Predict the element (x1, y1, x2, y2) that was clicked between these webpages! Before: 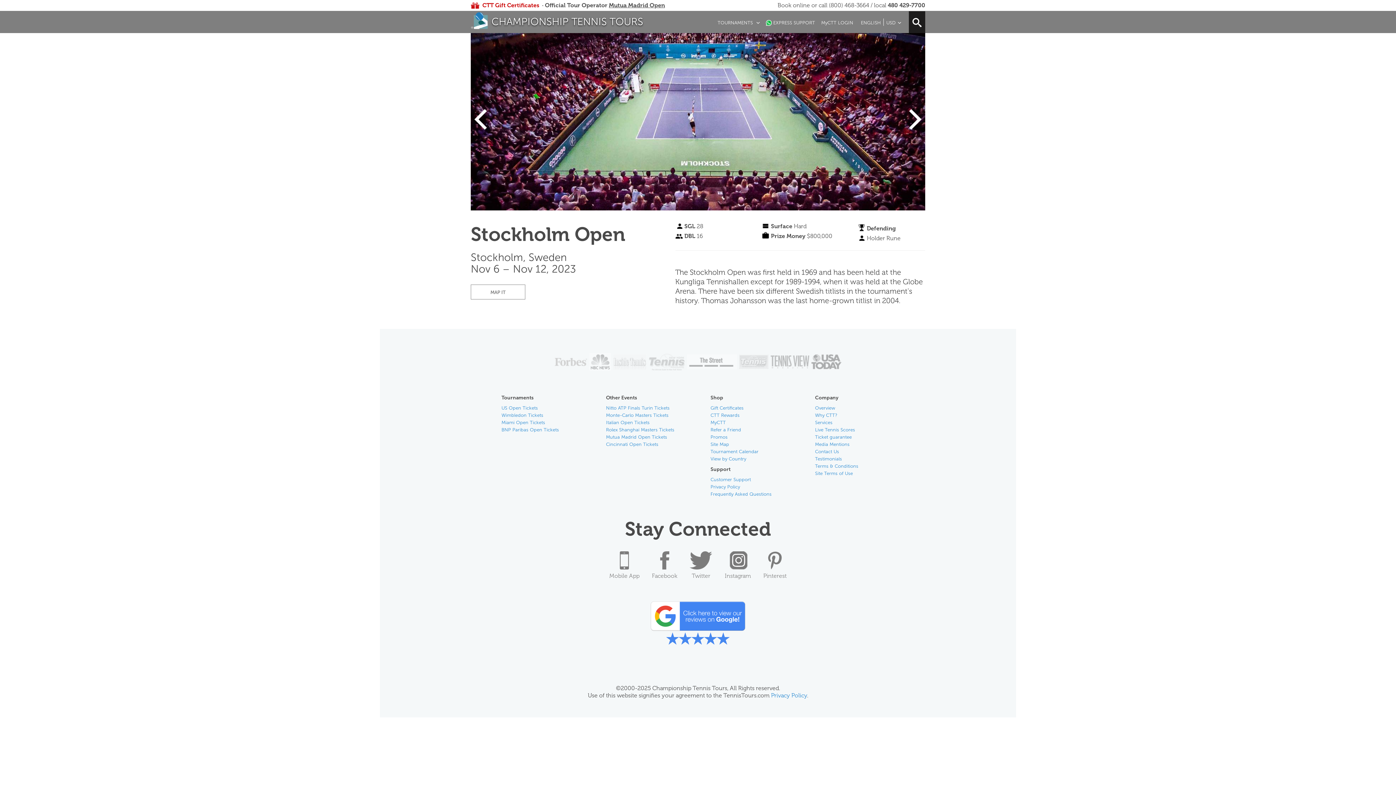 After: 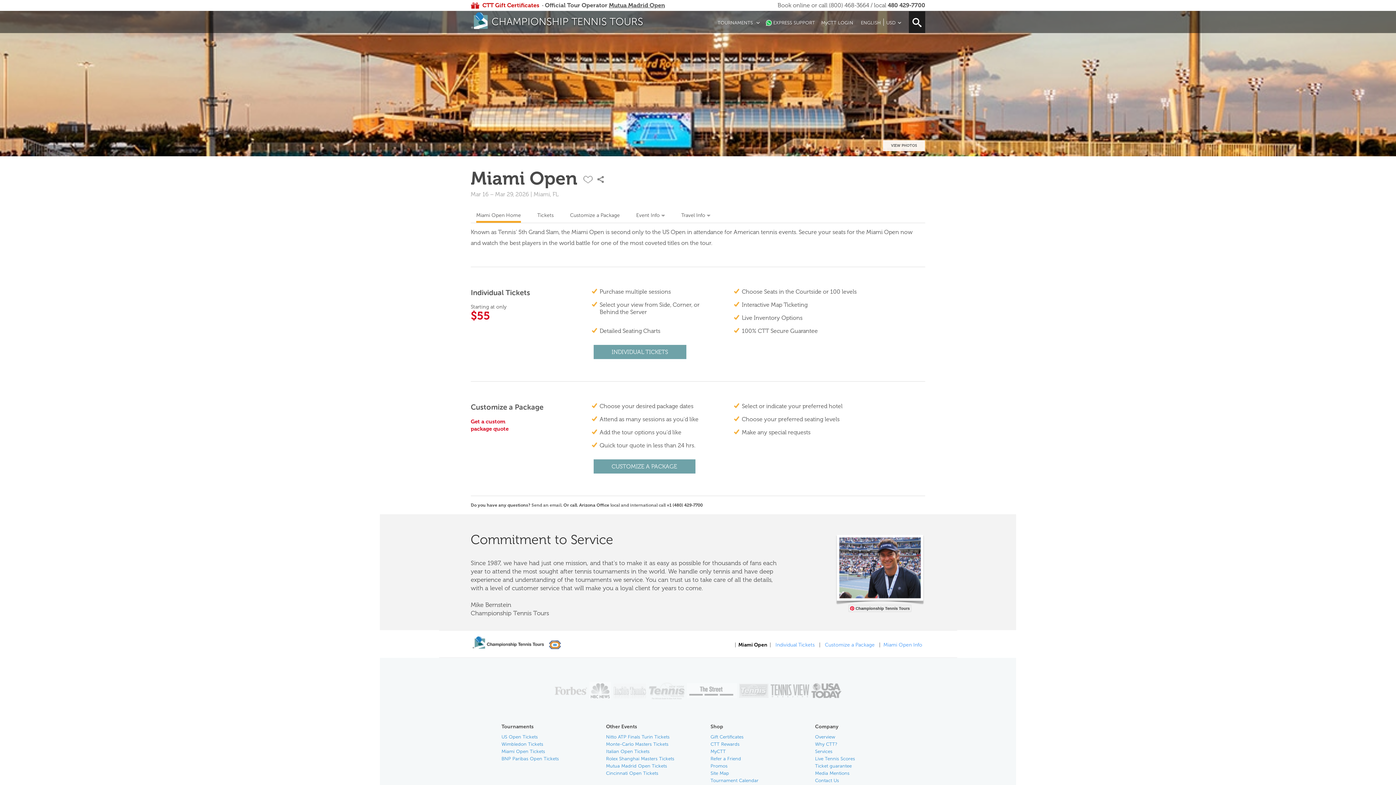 Action: bbox: (501, 420, 545, 425) label: Miami Open Tickets